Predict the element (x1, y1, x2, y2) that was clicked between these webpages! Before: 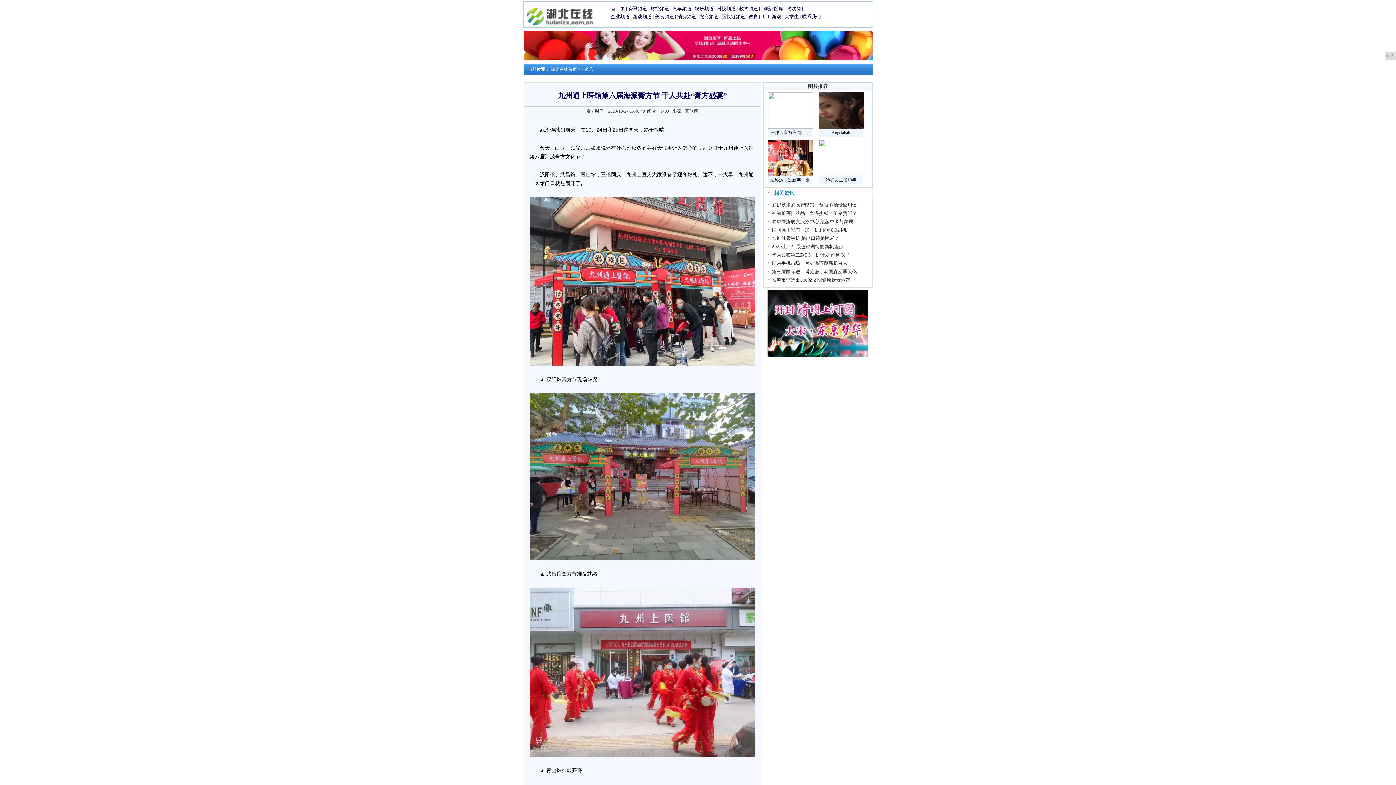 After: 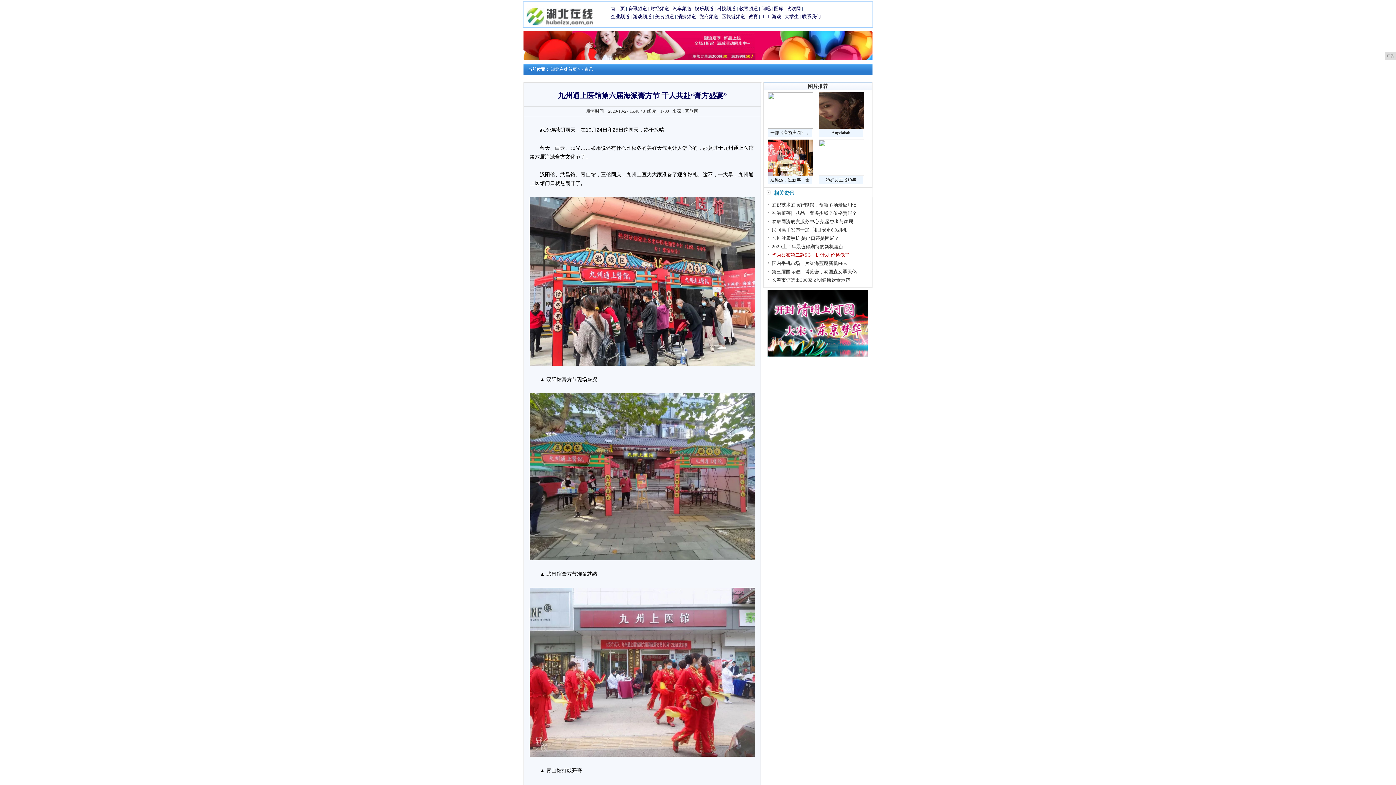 Action: bbox: (772, 252, 849, 257) label: 华为公布第二款5G手机计划 价格低了